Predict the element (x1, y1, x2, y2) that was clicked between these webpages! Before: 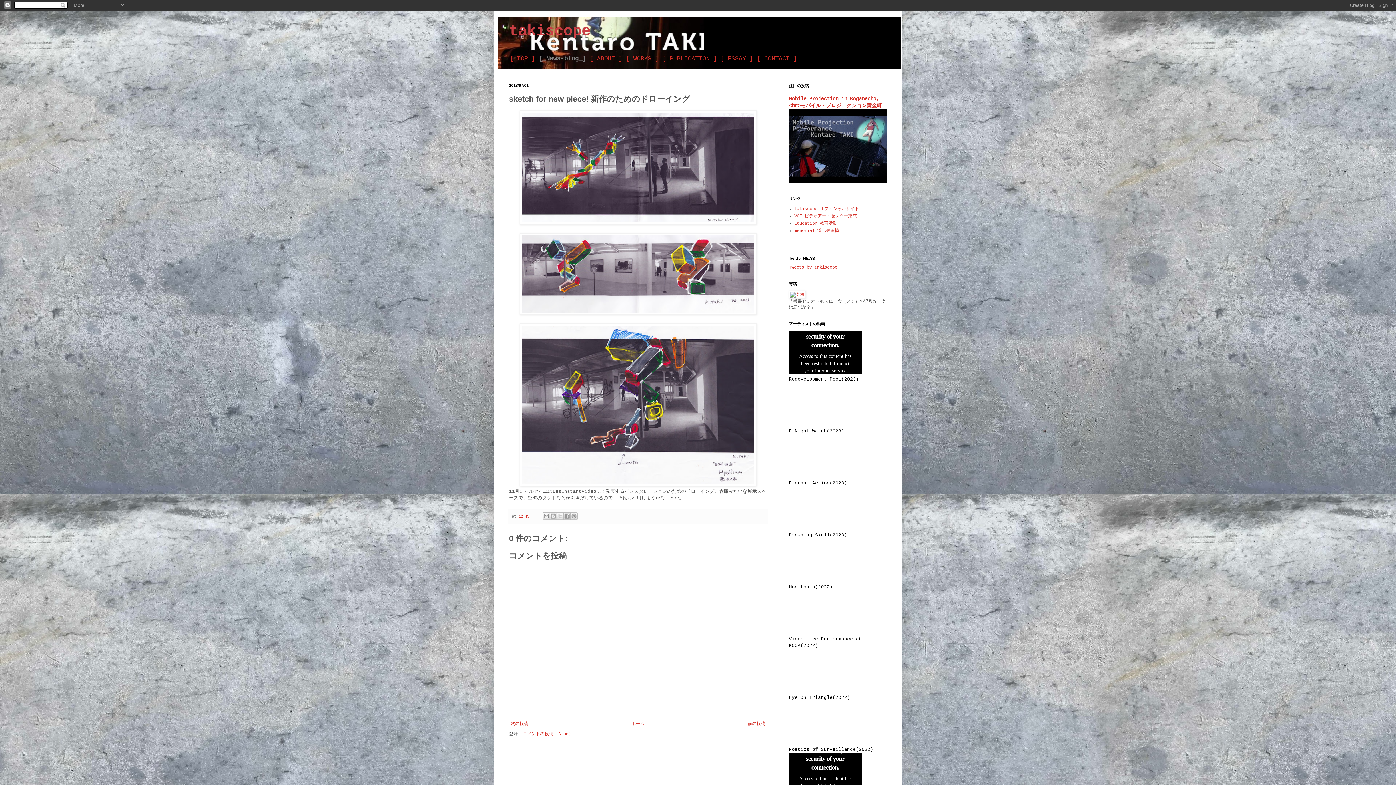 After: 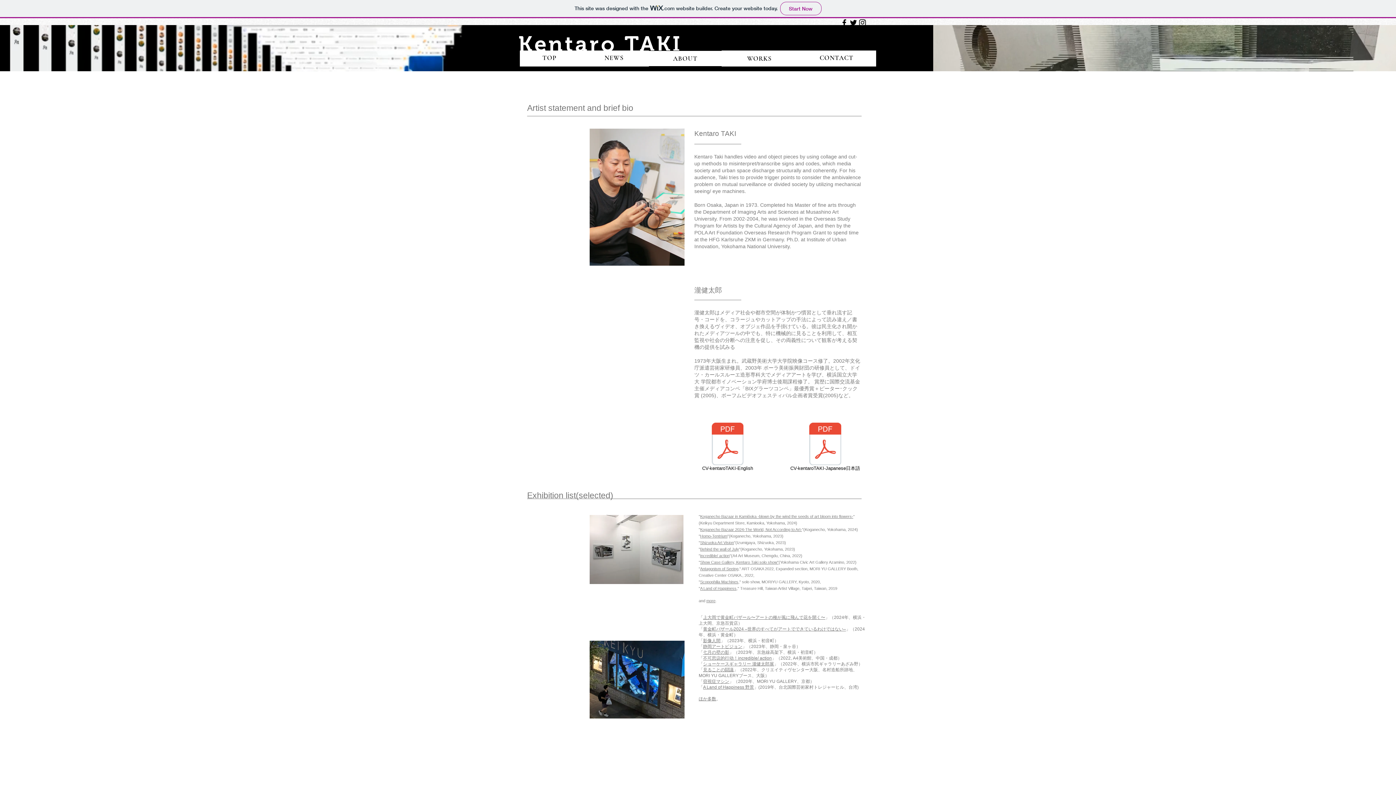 Action: label: [_ABOUT_] bbox: (589, 55, 622, 62)